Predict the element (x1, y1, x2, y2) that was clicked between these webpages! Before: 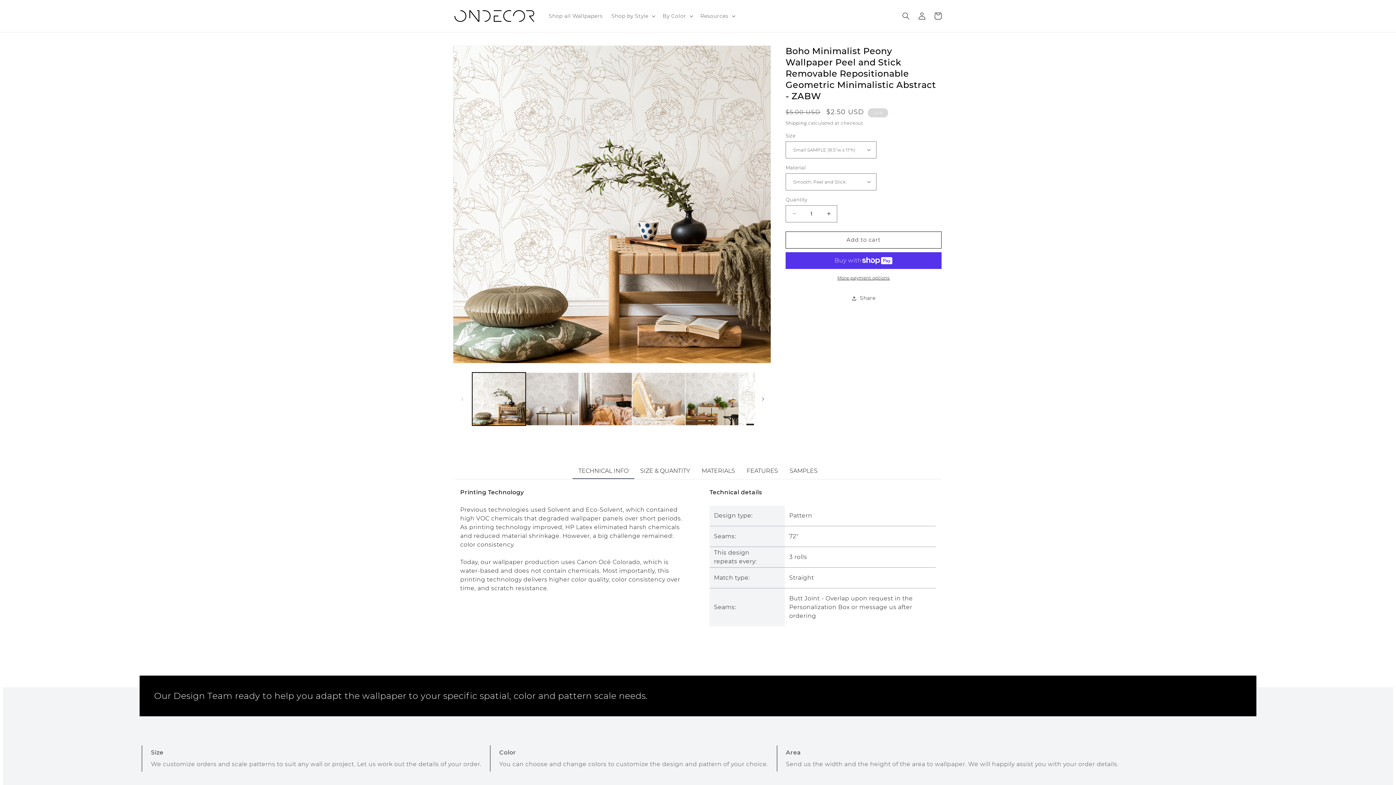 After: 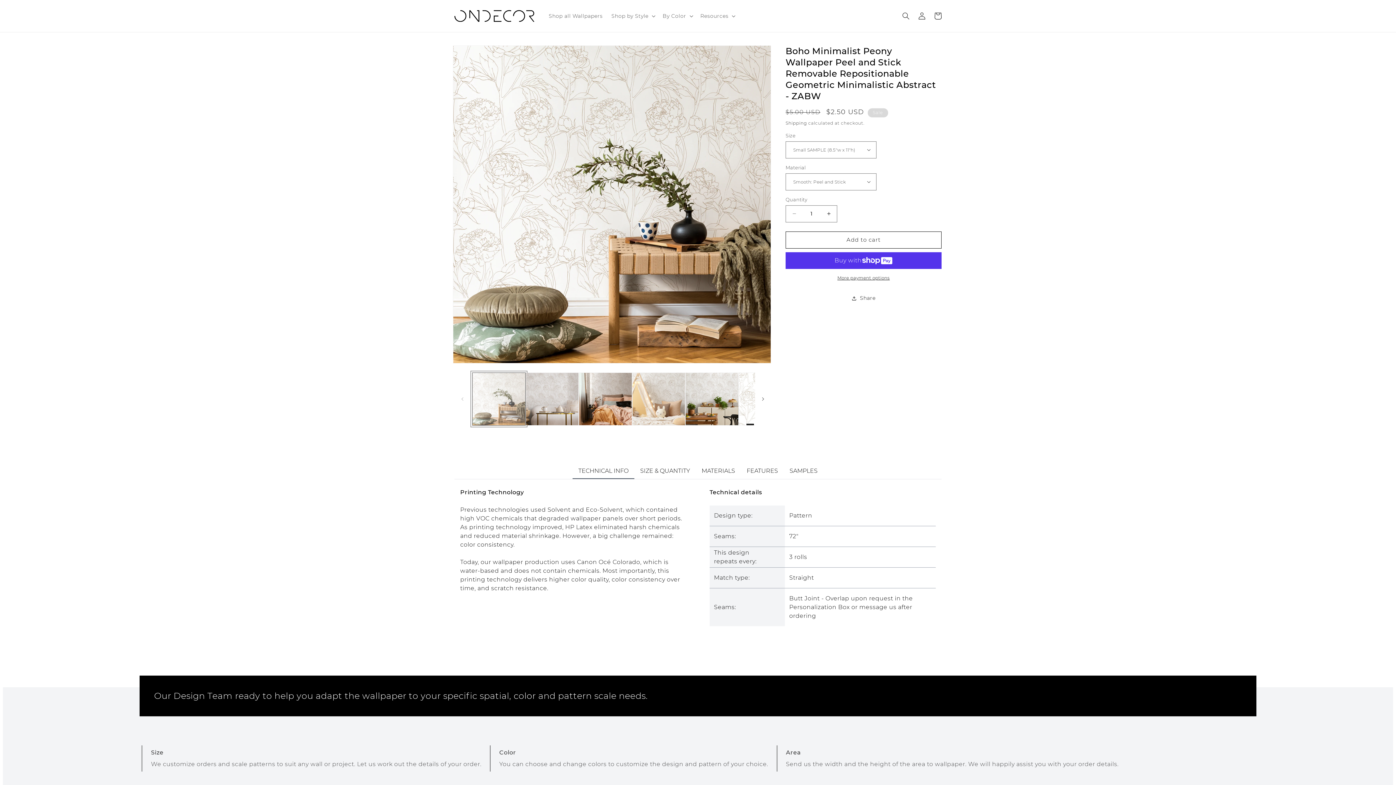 Action: bbox: (472, 372, 525, 425) label: Load image 1 in gallery view